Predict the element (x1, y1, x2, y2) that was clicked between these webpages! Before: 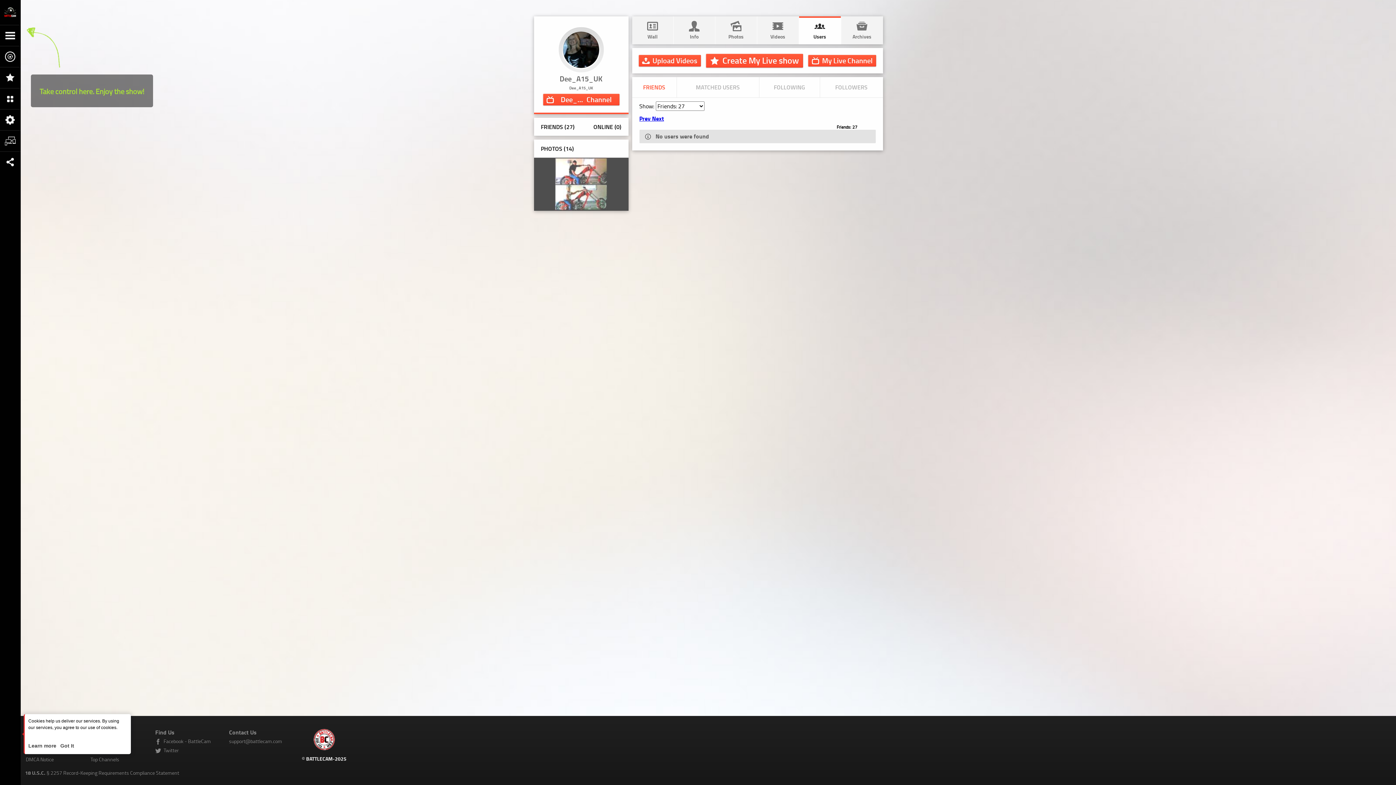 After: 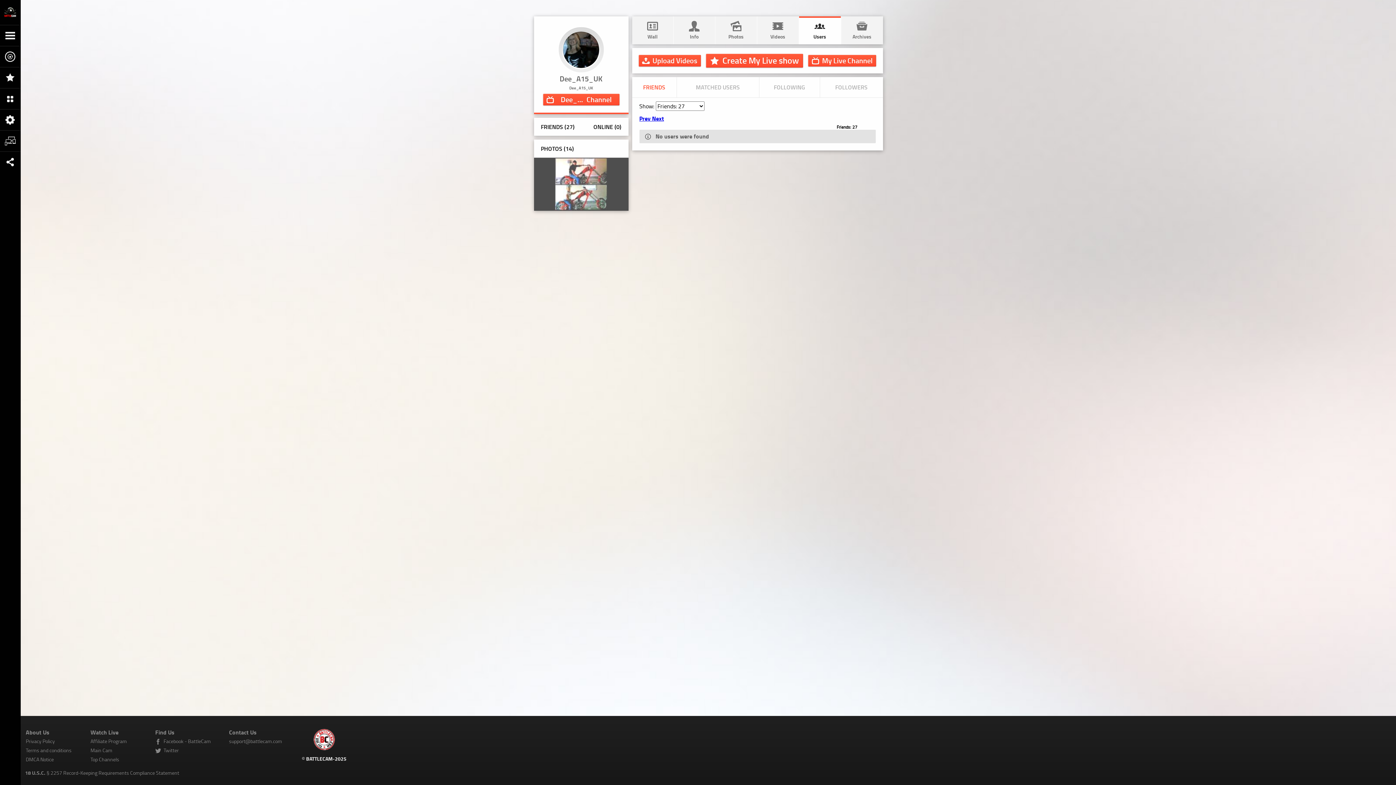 Action: label:  Got It bbox: (58, 743, 74, 749)